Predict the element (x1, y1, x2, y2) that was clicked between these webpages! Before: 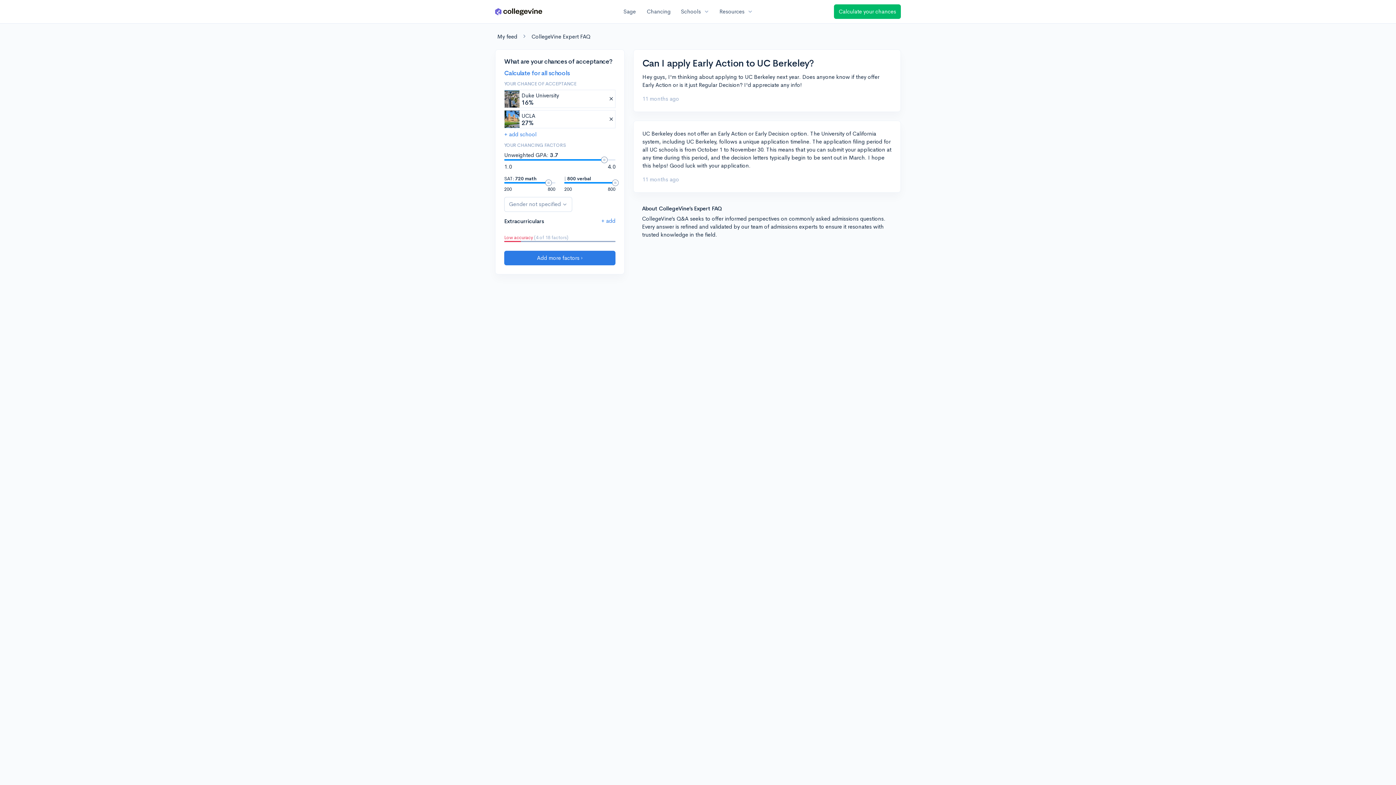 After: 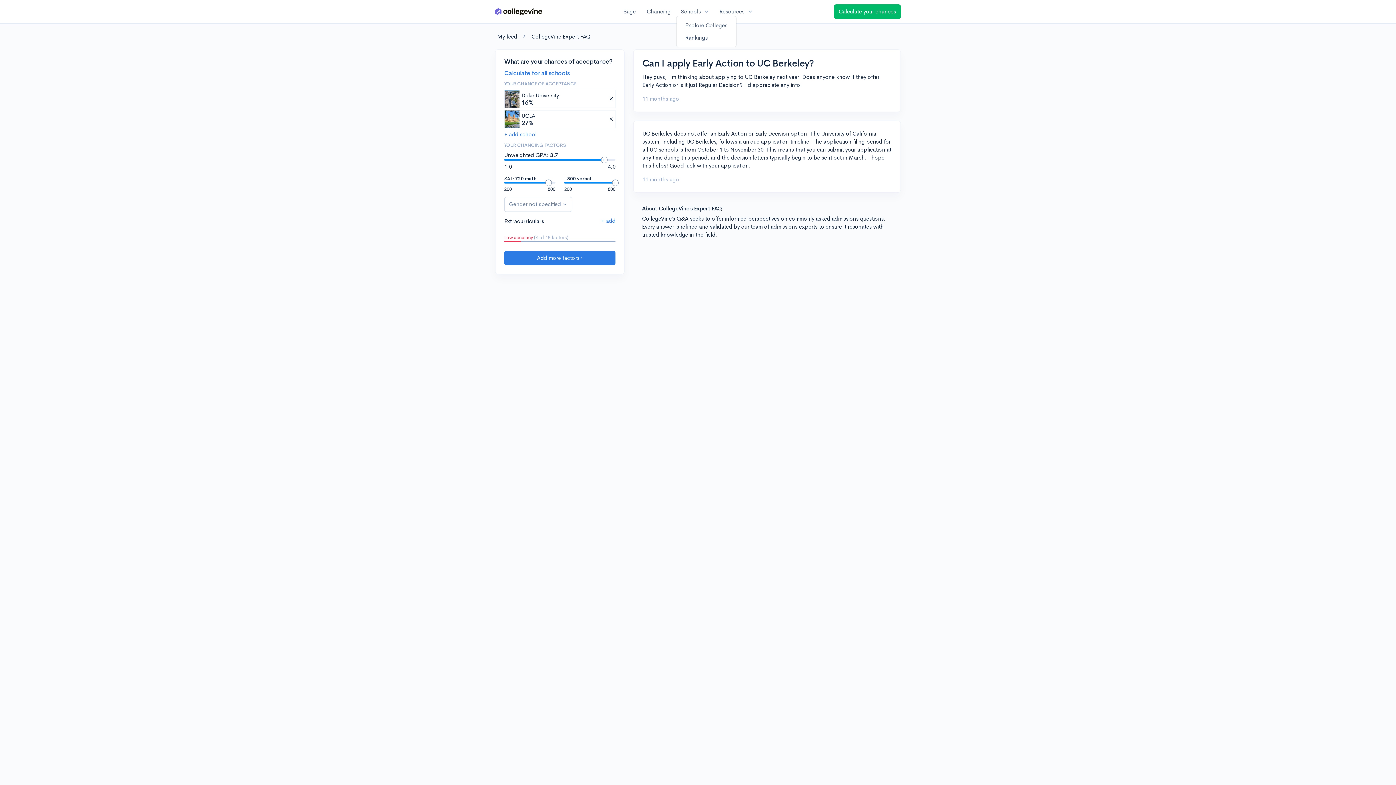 Action: label: Schools
expand_more bbox: (676, 7, 714, 16)